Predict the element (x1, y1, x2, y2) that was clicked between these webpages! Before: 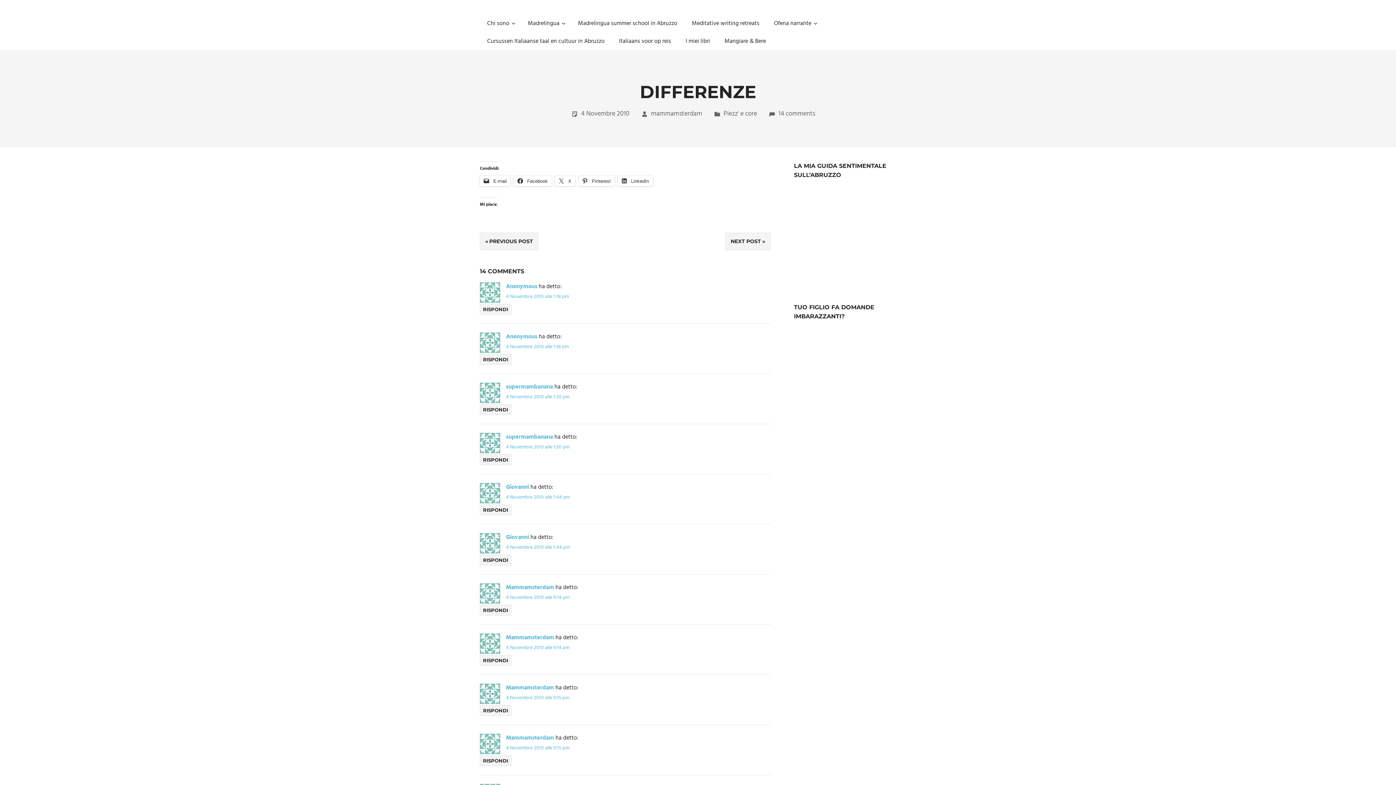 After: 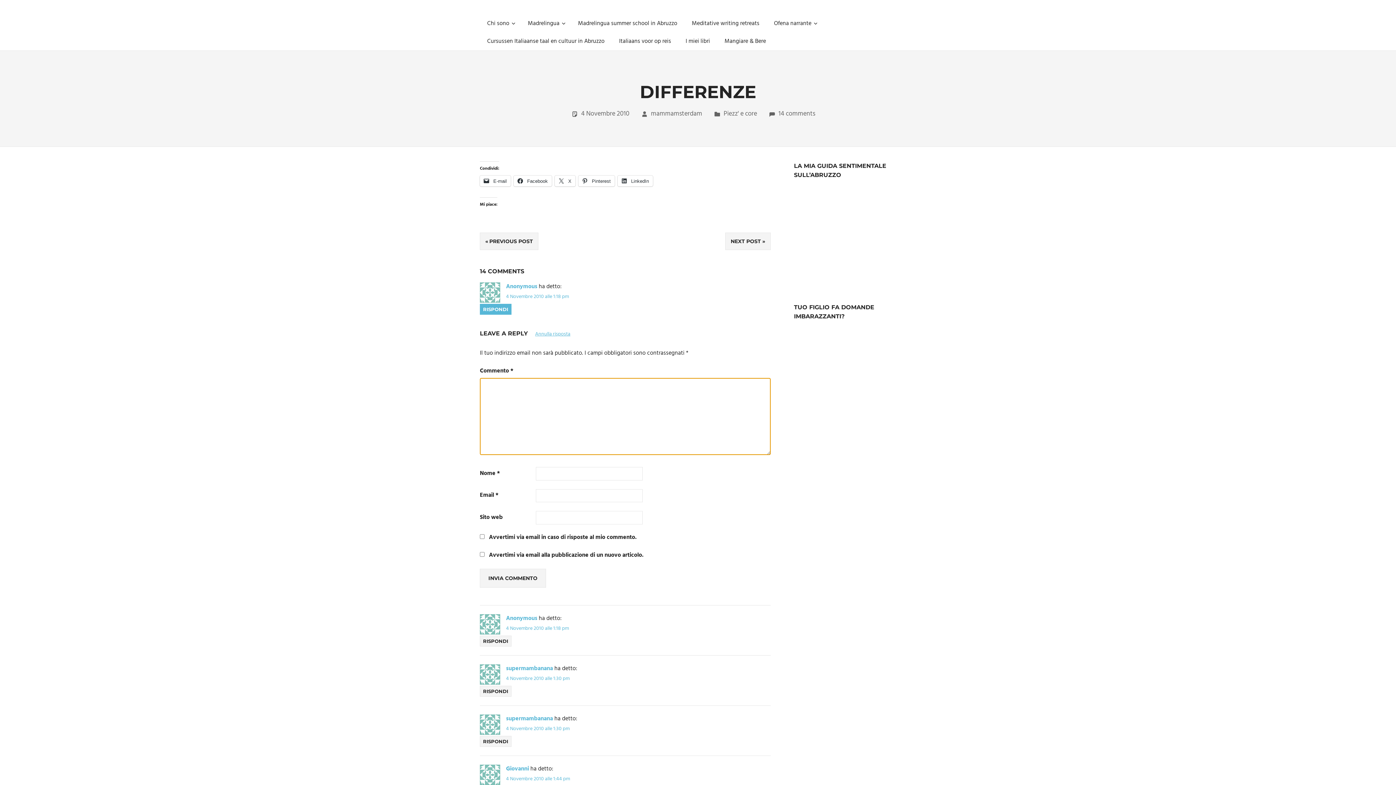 Action: bbox: (480, 304, 511, 314) label: Rispondi a Anonymous